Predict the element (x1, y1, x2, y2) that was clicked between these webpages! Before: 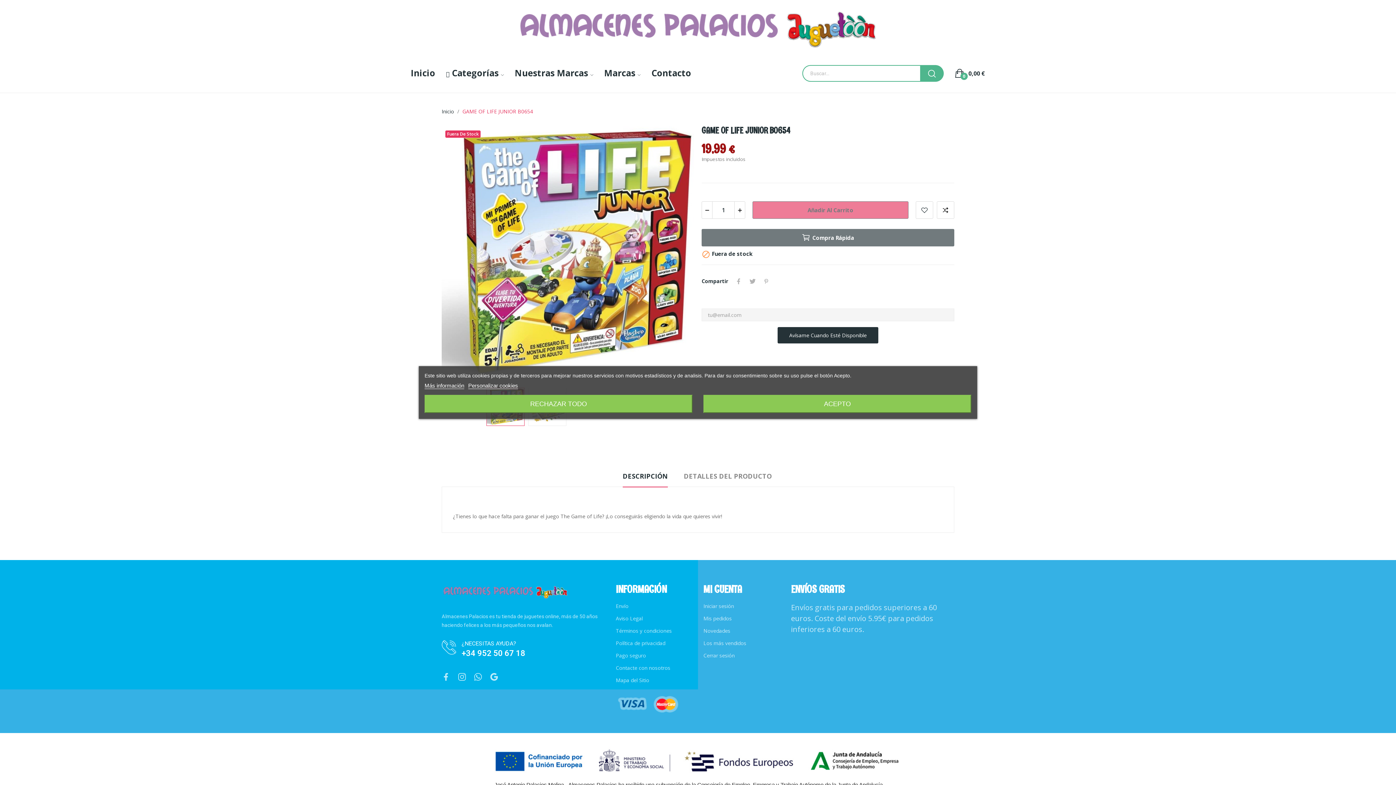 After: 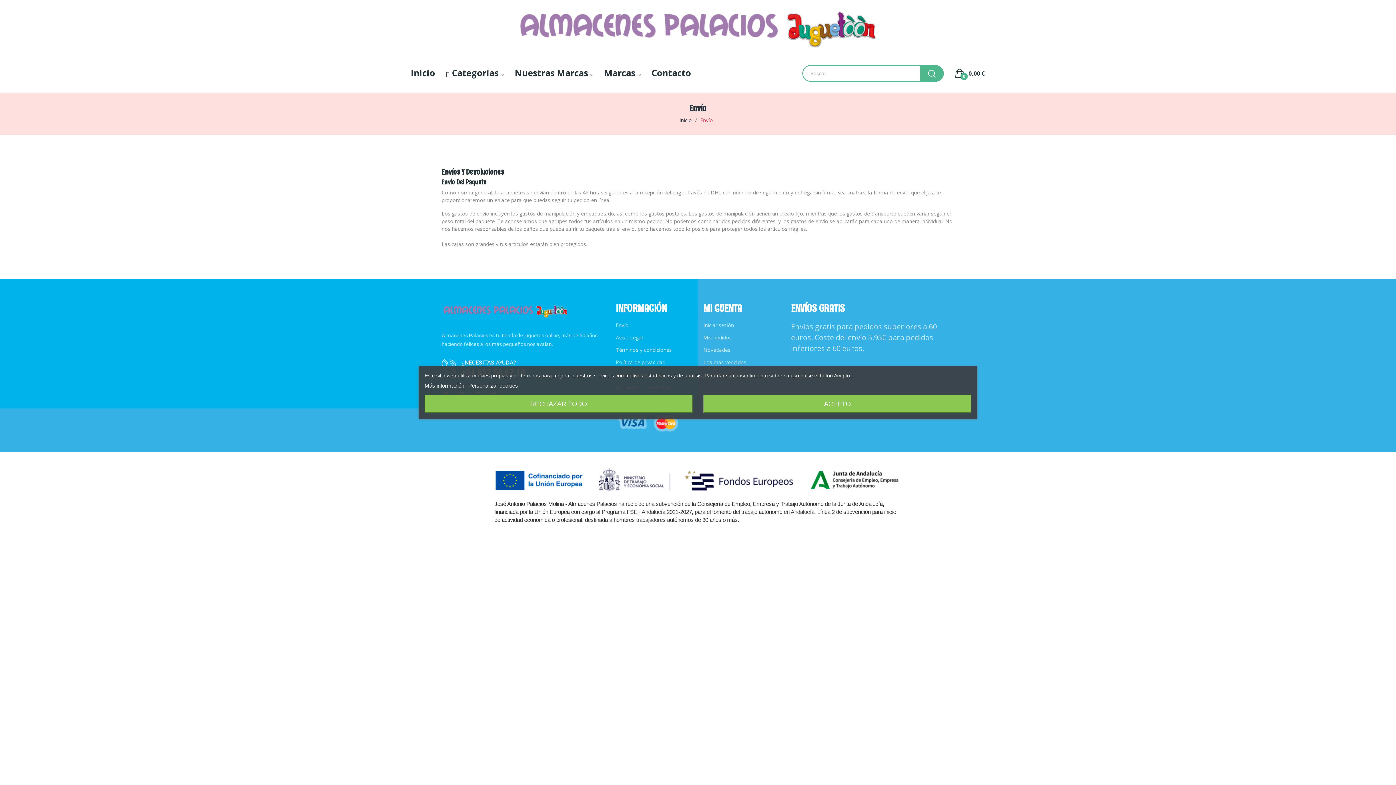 Action: label: Envío bbox: (616, 602, 692, 610)